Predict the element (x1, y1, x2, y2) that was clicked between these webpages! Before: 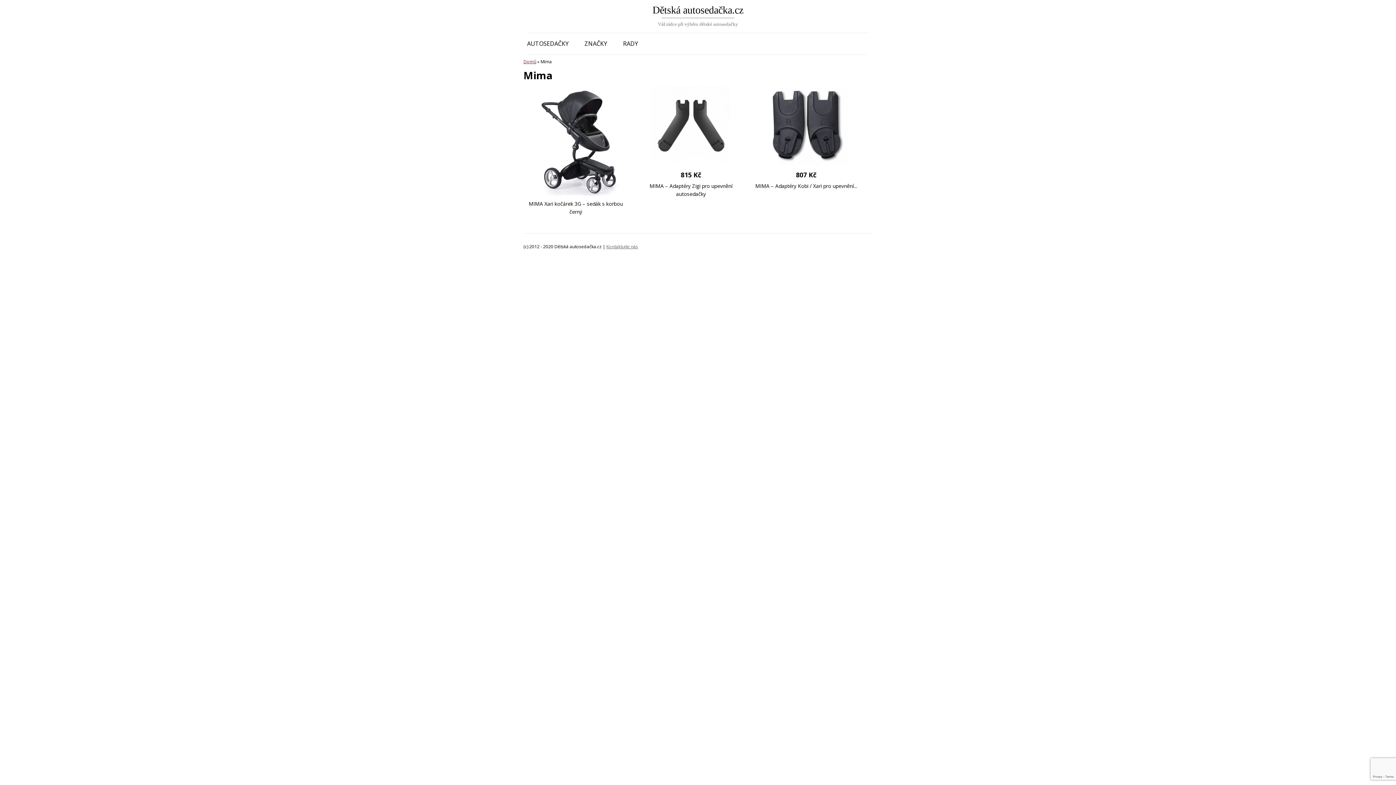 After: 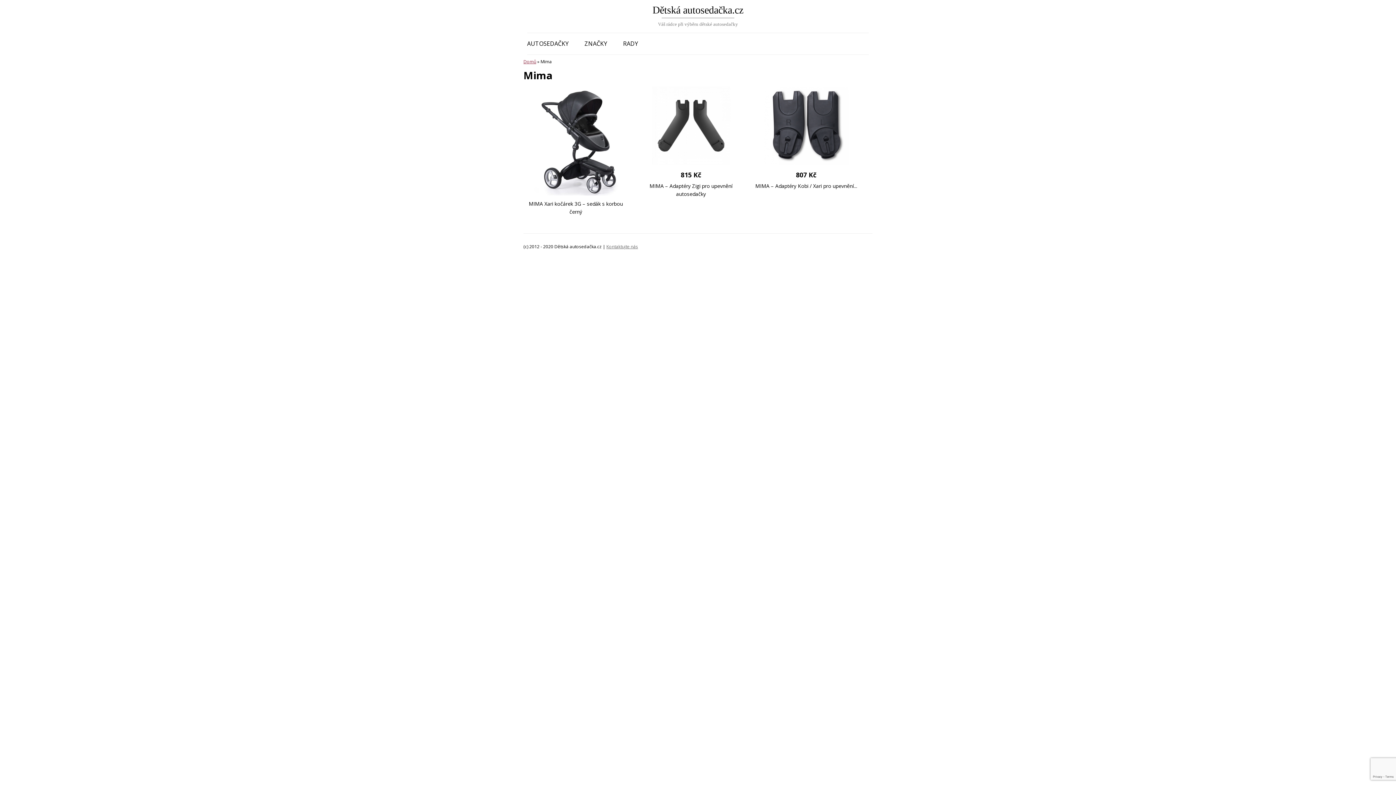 Action: bbox: (523, 86, 628, 195)